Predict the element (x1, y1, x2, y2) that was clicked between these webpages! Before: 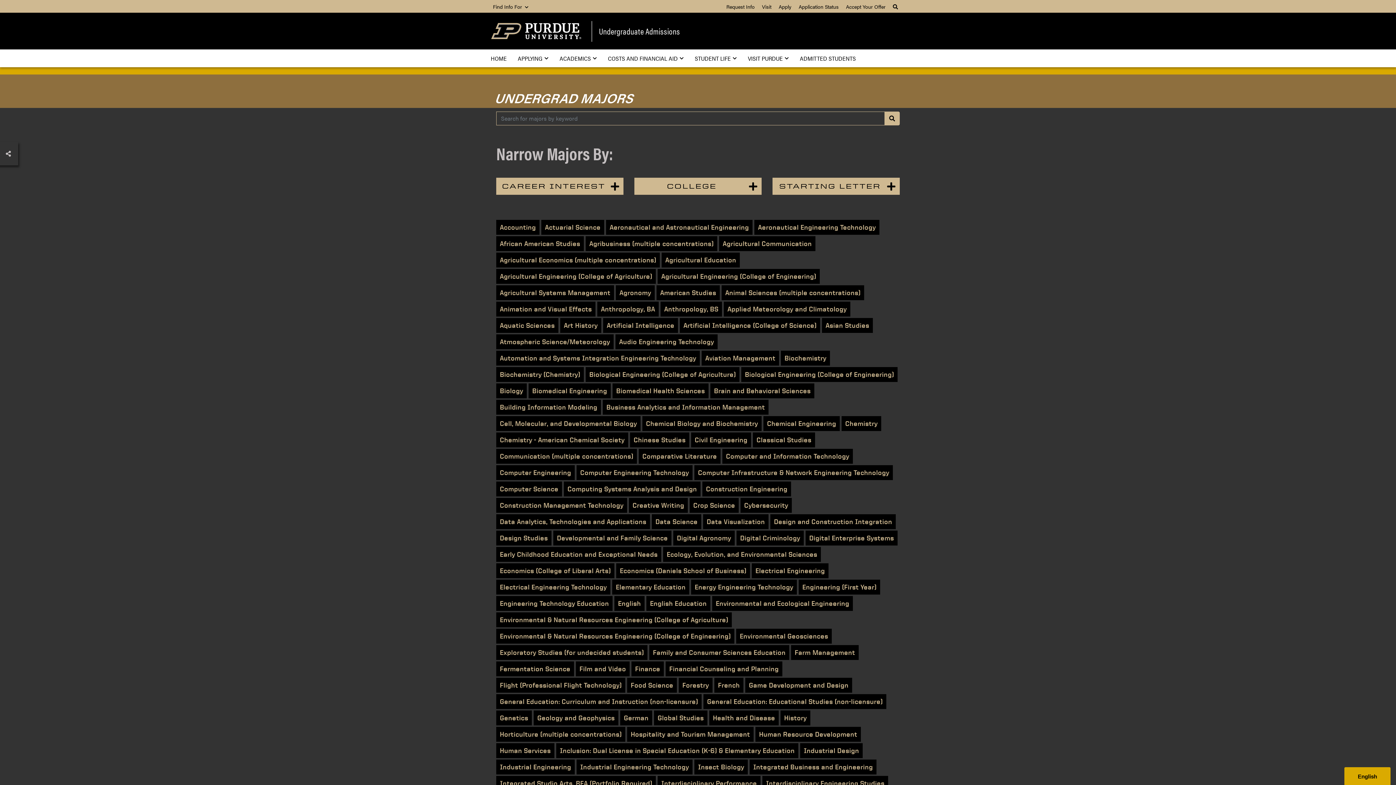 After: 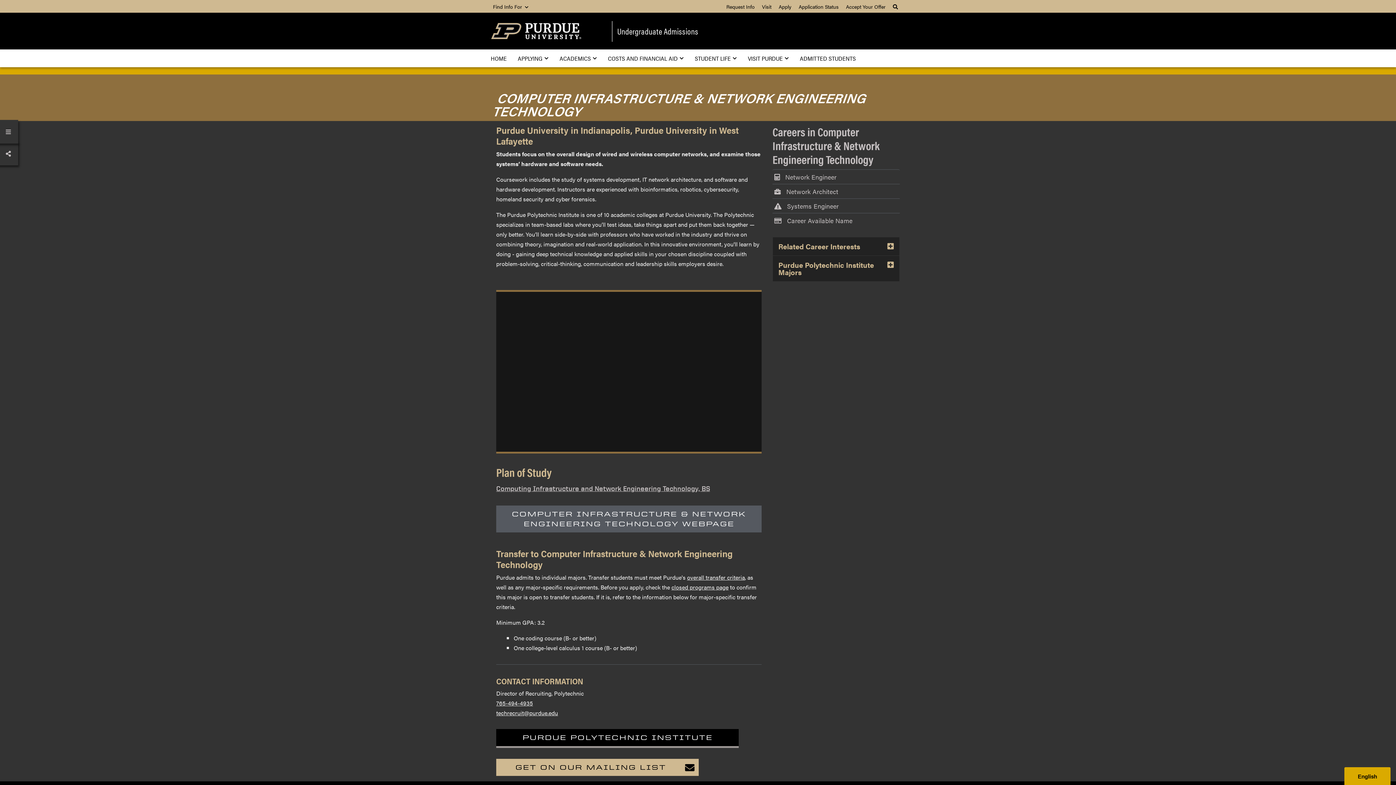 Action: bbox: (694, 465, 893, 480) label: Computer Infrastructure & Network Engineering Technology